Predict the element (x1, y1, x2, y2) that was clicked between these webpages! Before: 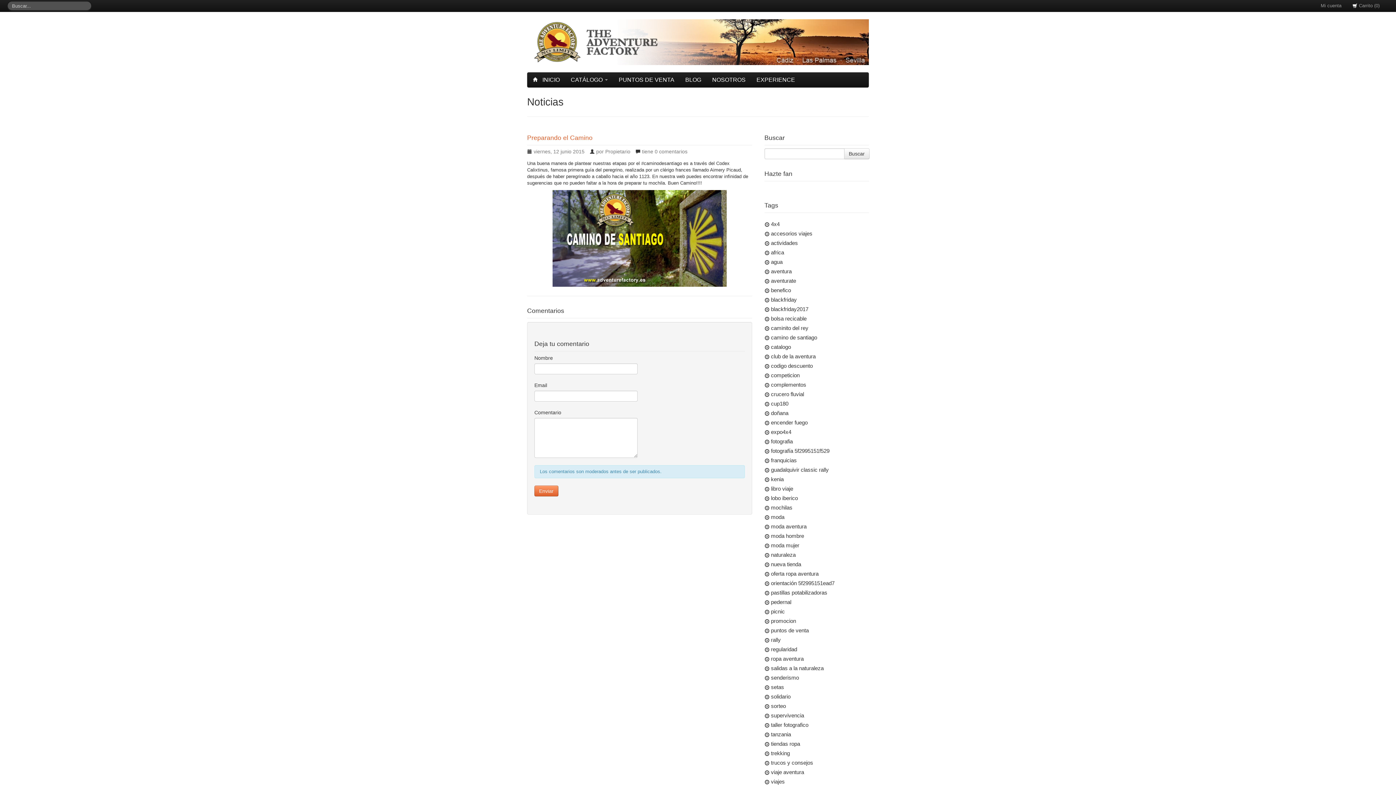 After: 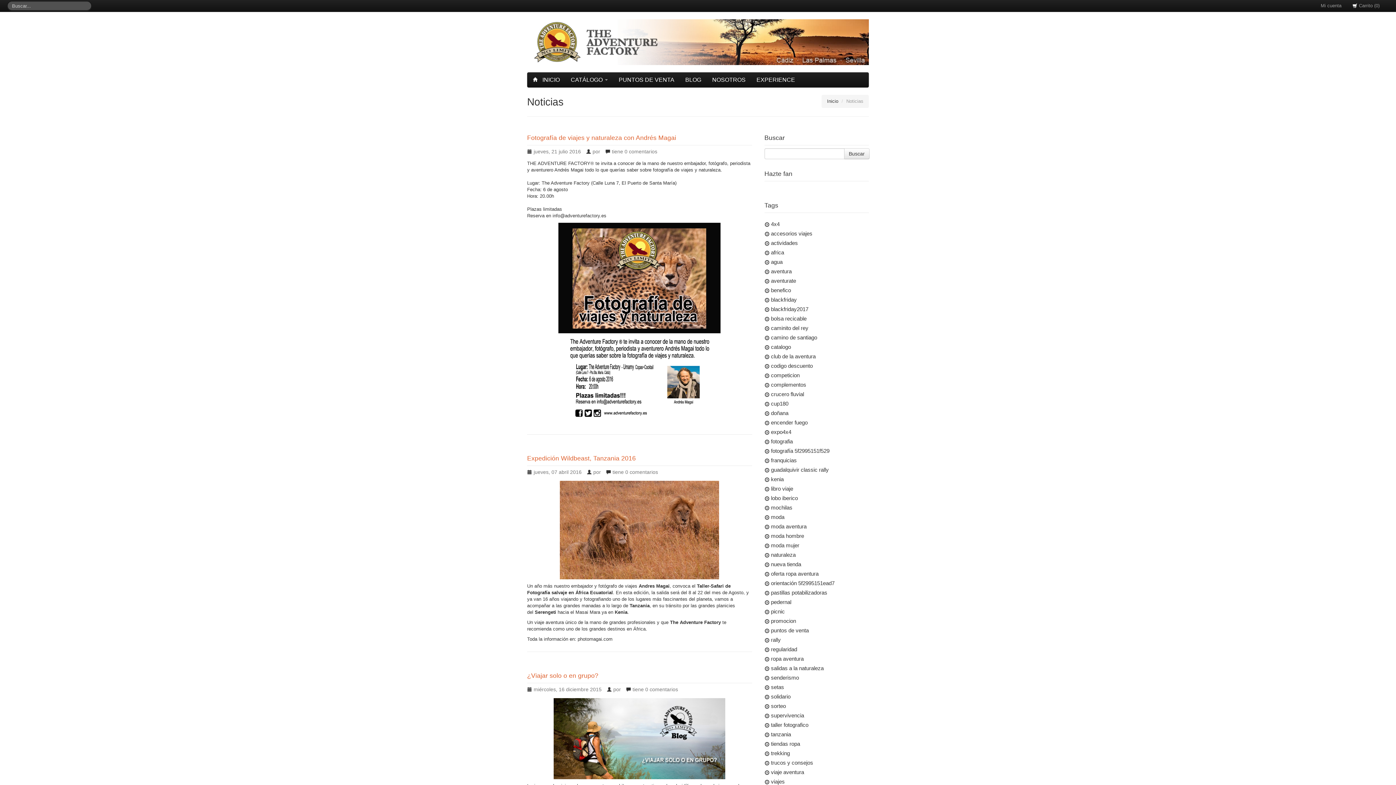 Action: bbox: (771, 769, 804, 775) label: viaje aventura